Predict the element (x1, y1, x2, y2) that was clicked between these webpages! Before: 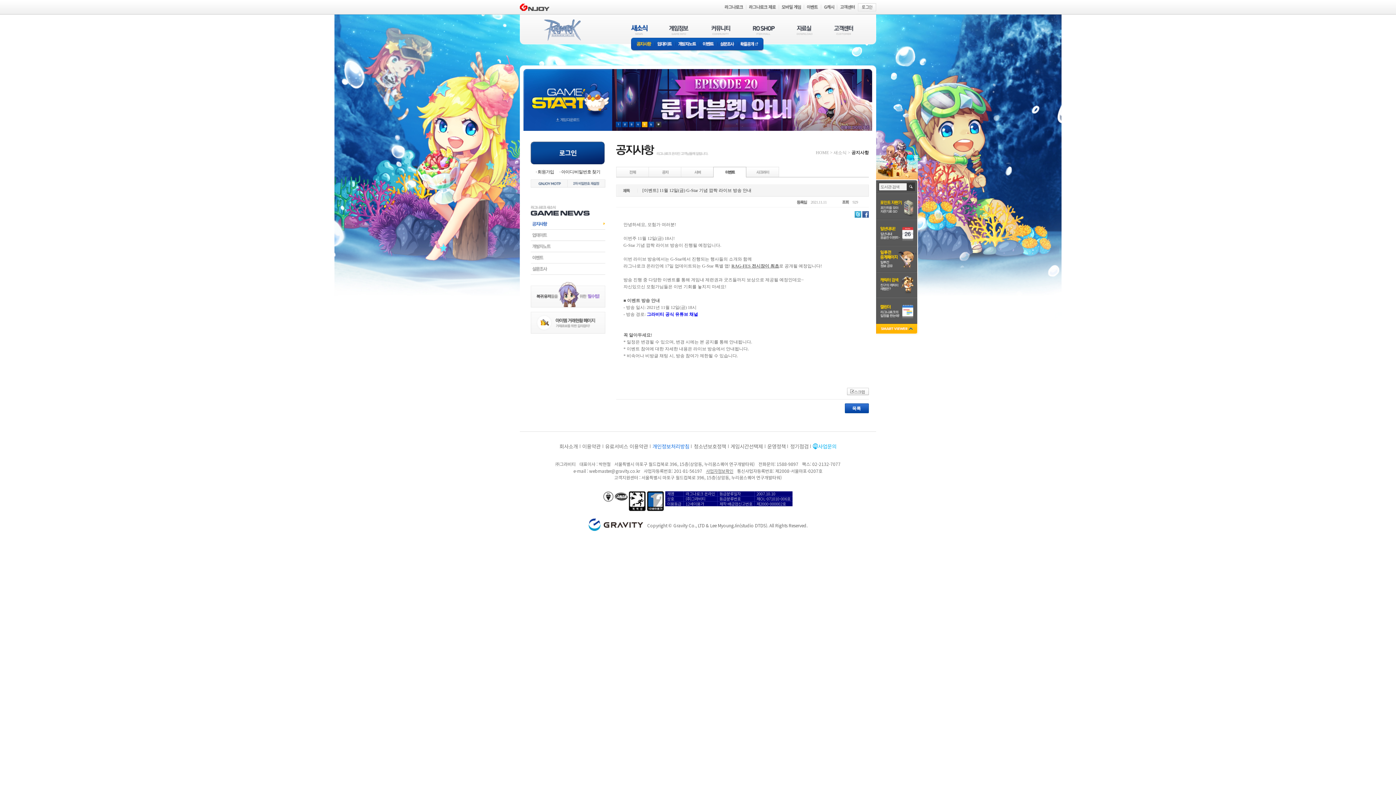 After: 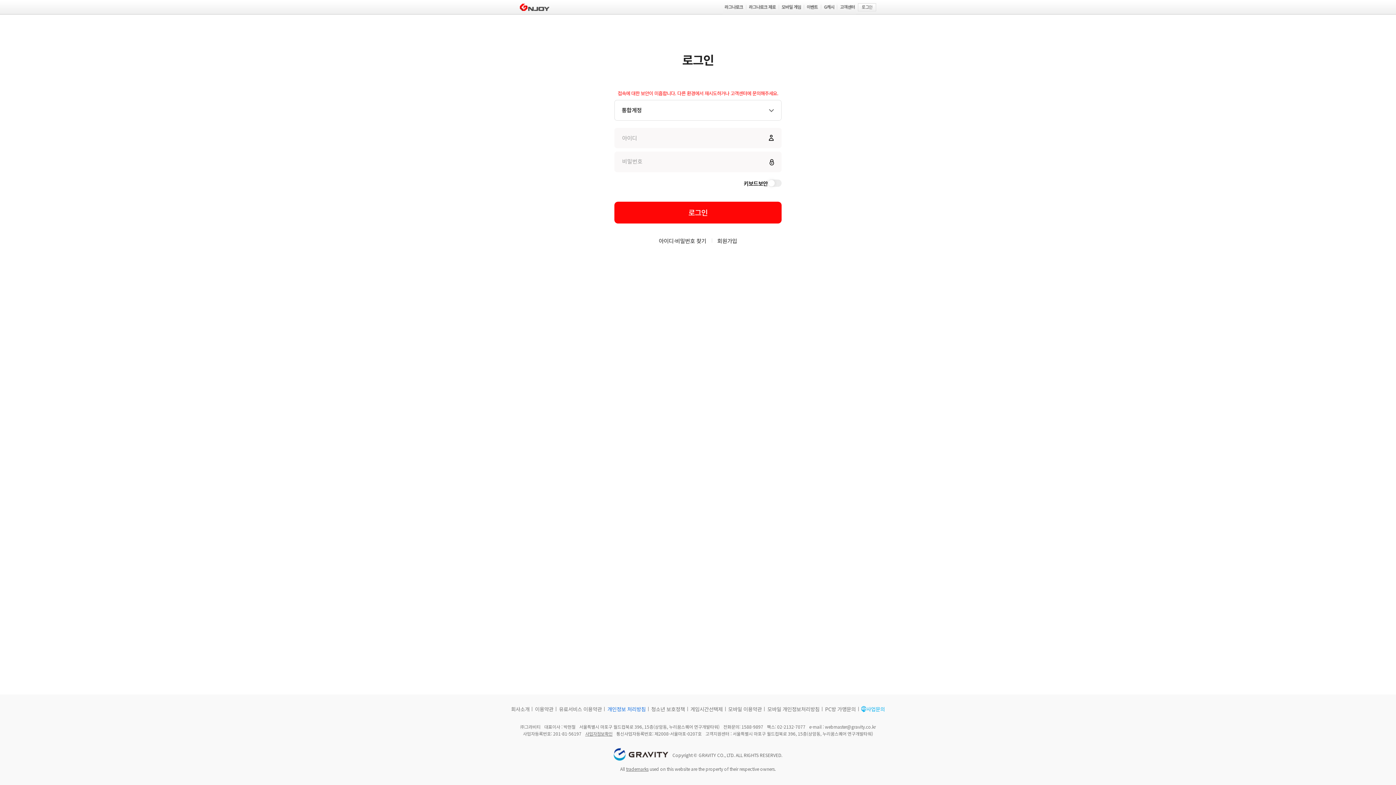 Action: bbox: (530, 150, 604, 155)